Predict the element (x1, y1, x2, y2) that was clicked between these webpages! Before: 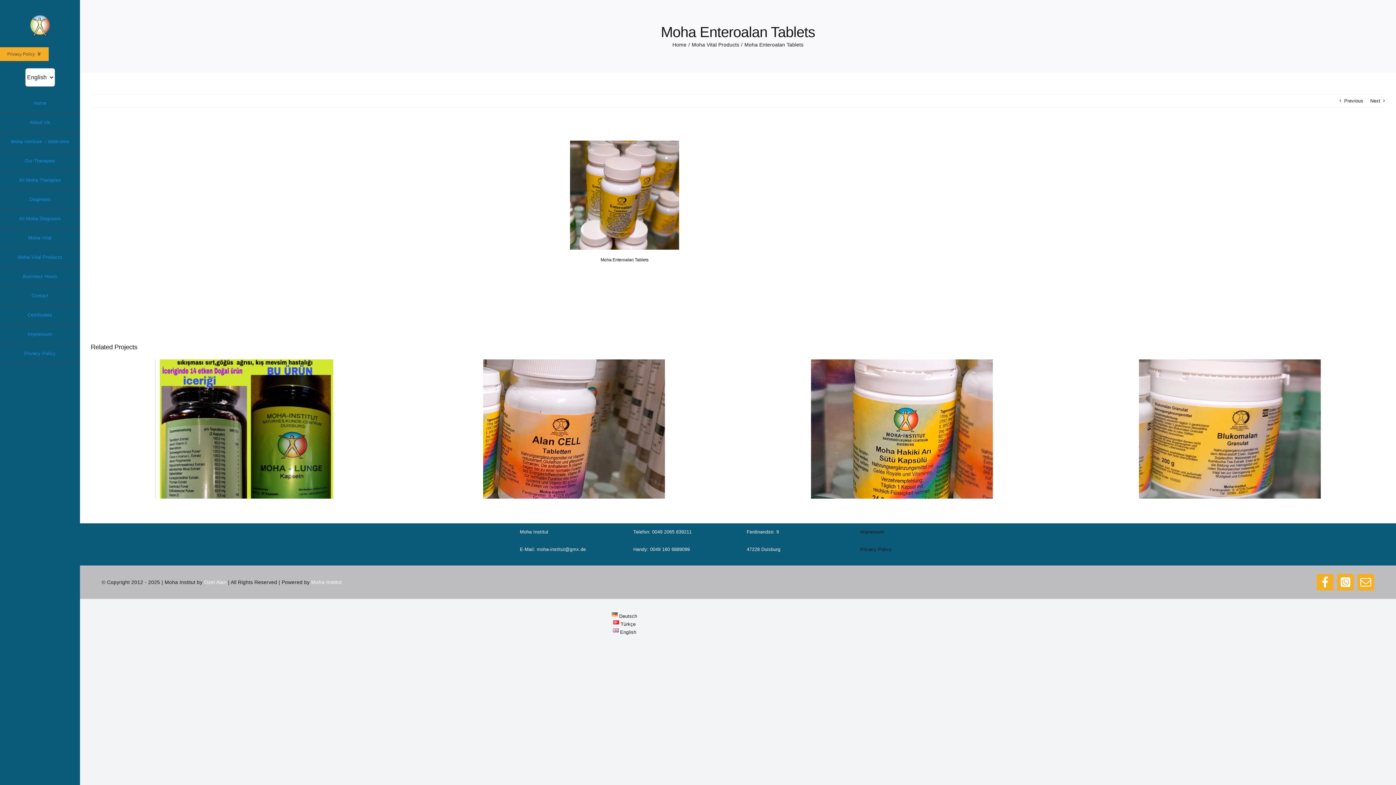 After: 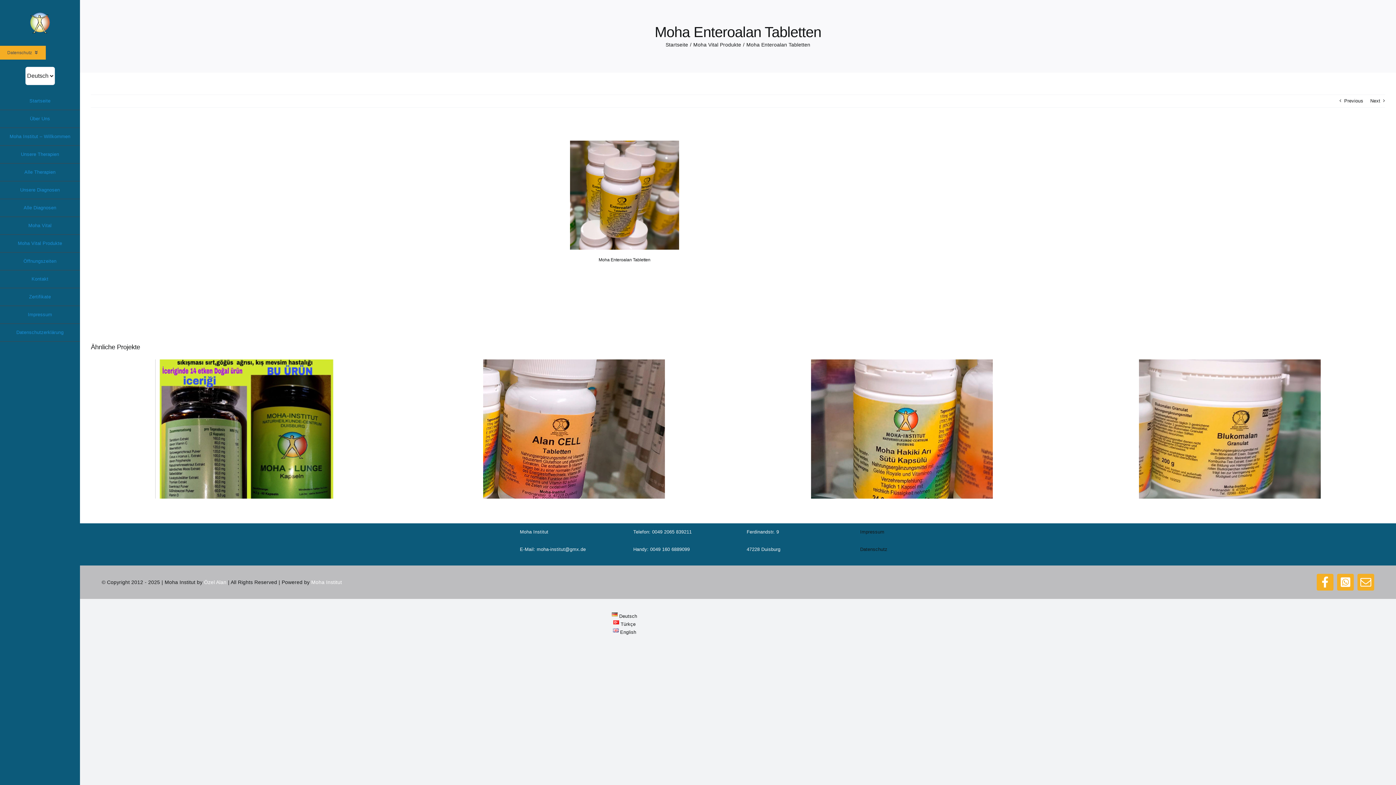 Action: label: Deutsch bbox: (612, 613, 637, 619)